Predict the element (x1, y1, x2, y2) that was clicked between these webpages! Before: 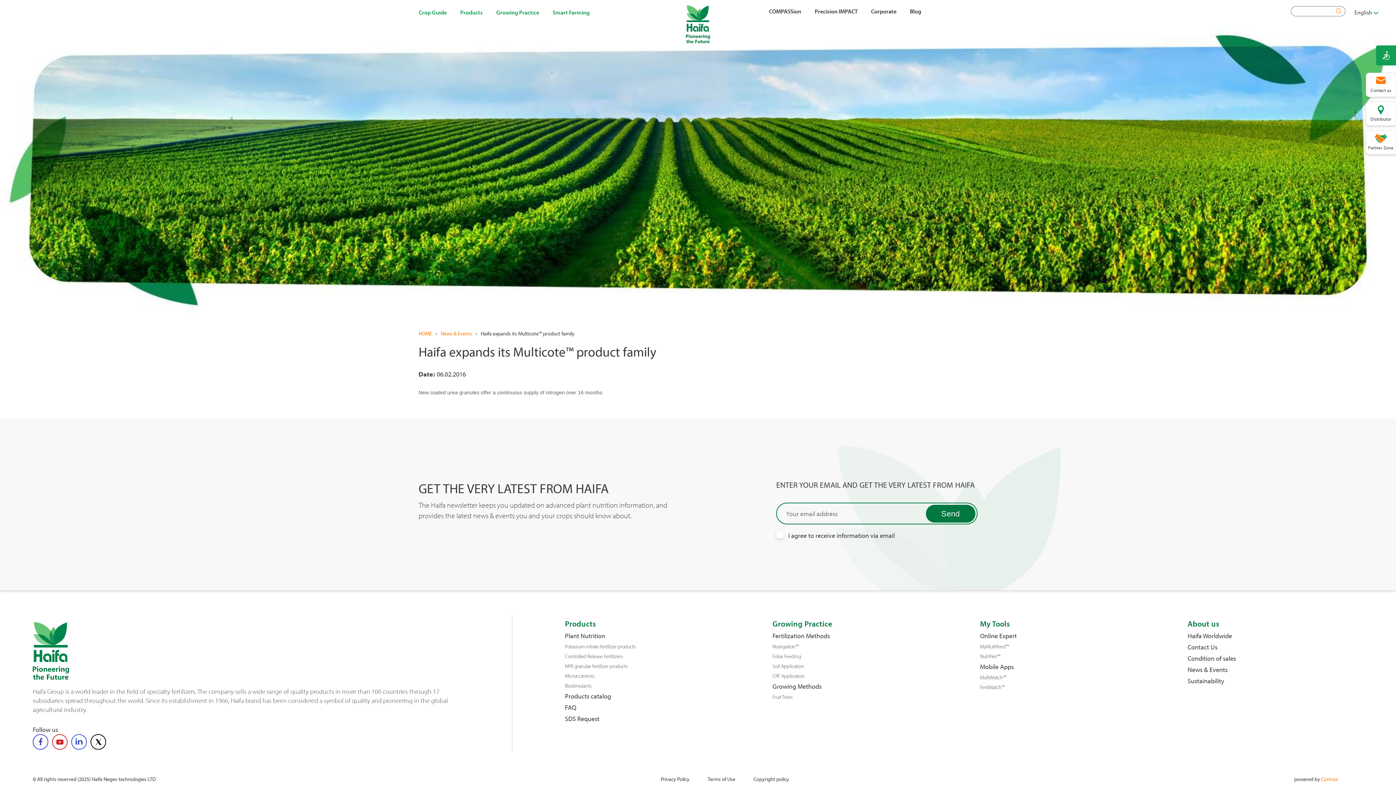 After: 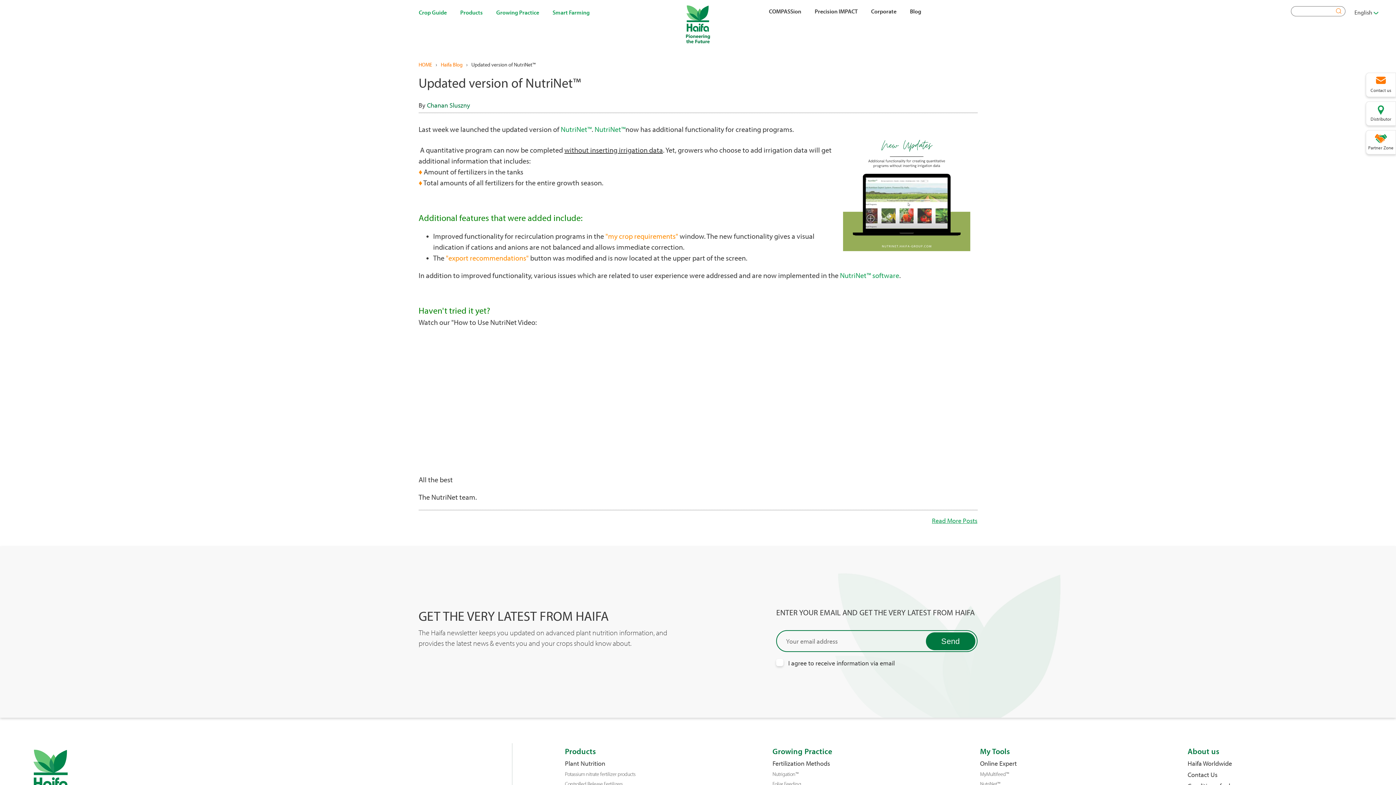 Action: label: NutriNet™ bbox: (980, 653, 1155, 659)